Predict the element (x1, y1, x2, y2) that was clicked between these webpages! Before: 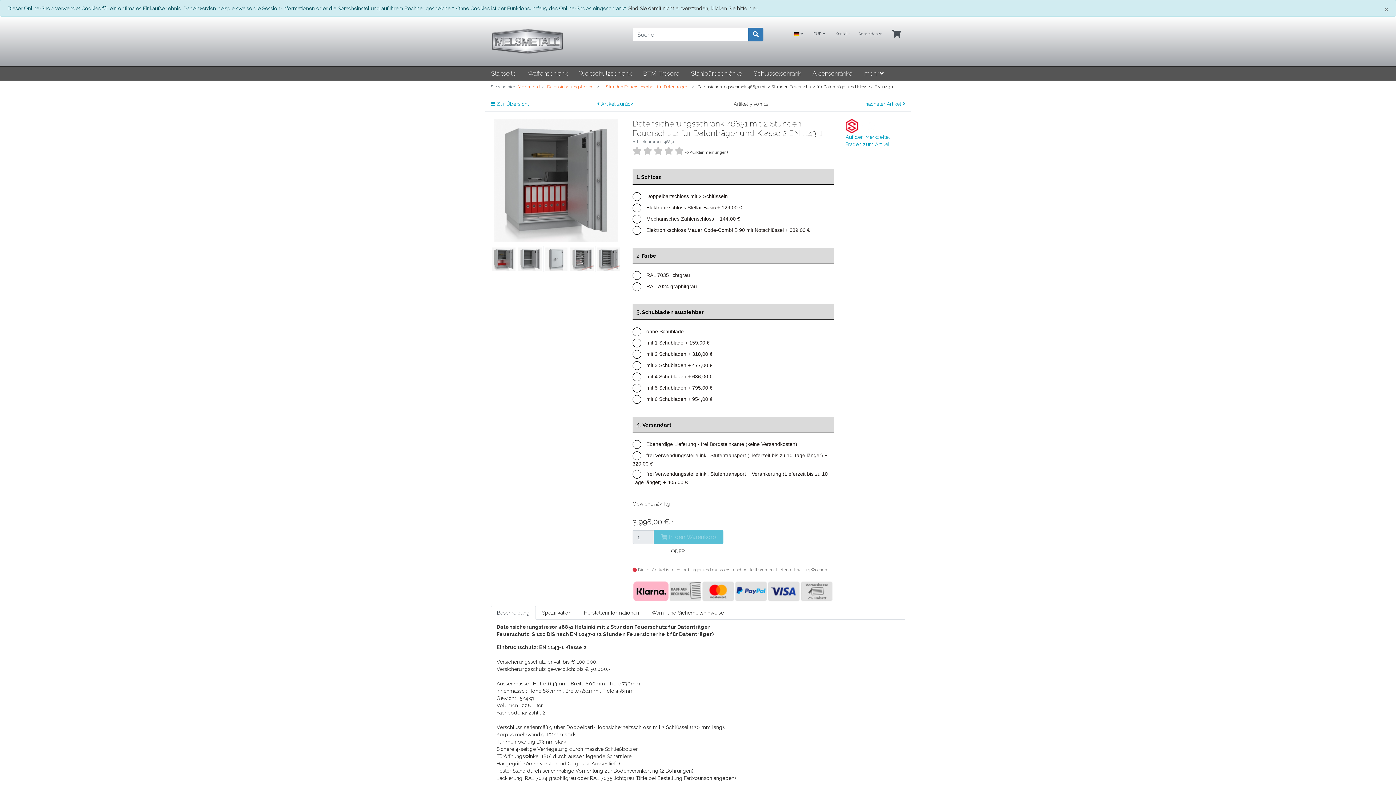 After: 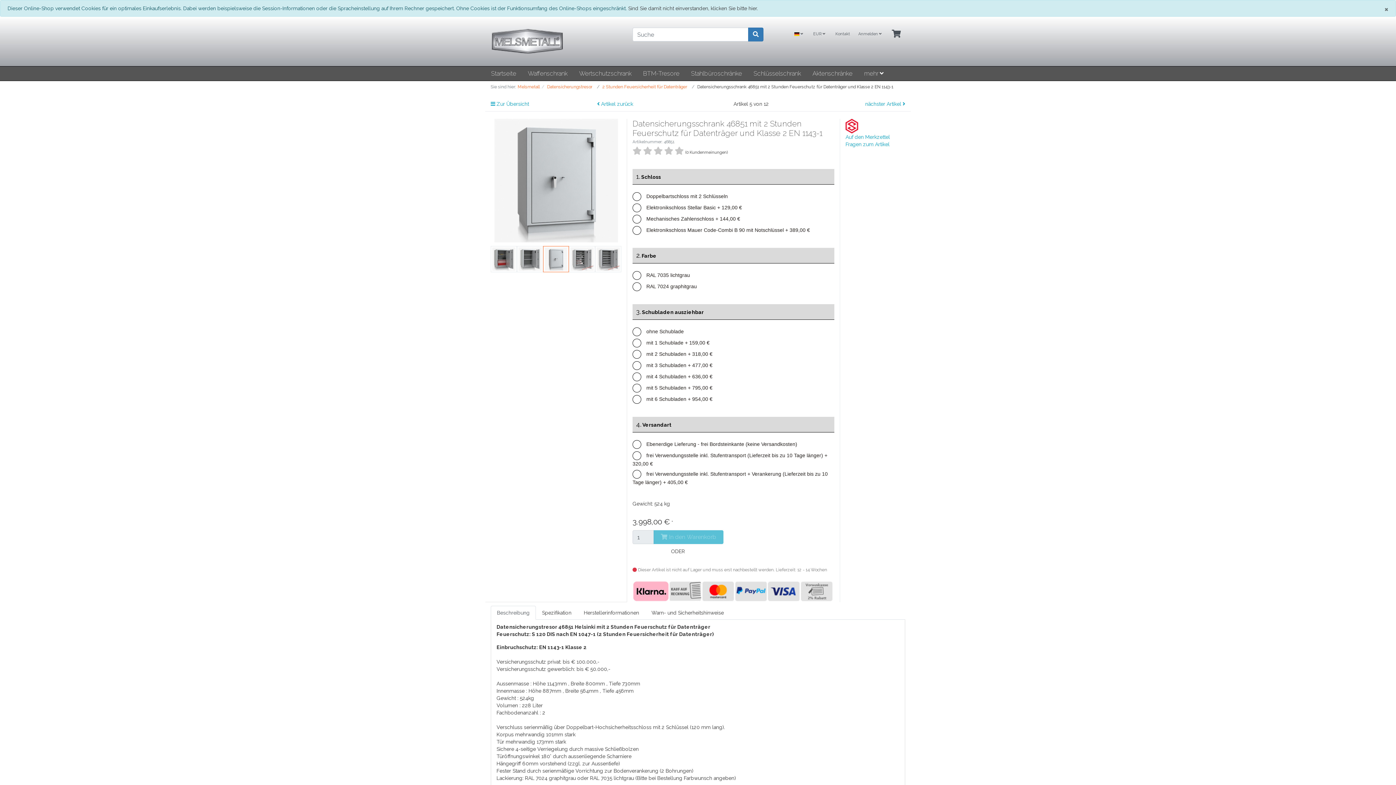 Action: bbox: (543, 246, 569, 272)